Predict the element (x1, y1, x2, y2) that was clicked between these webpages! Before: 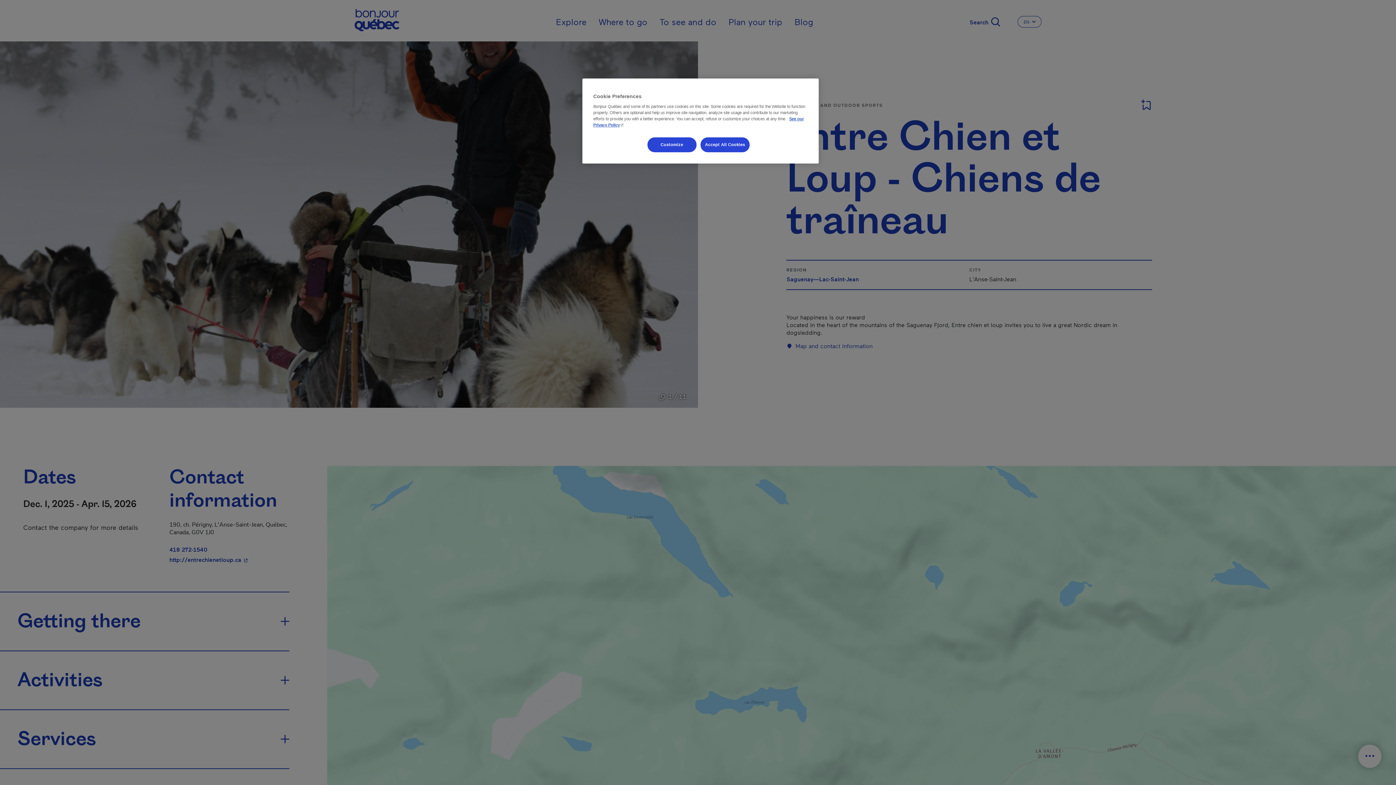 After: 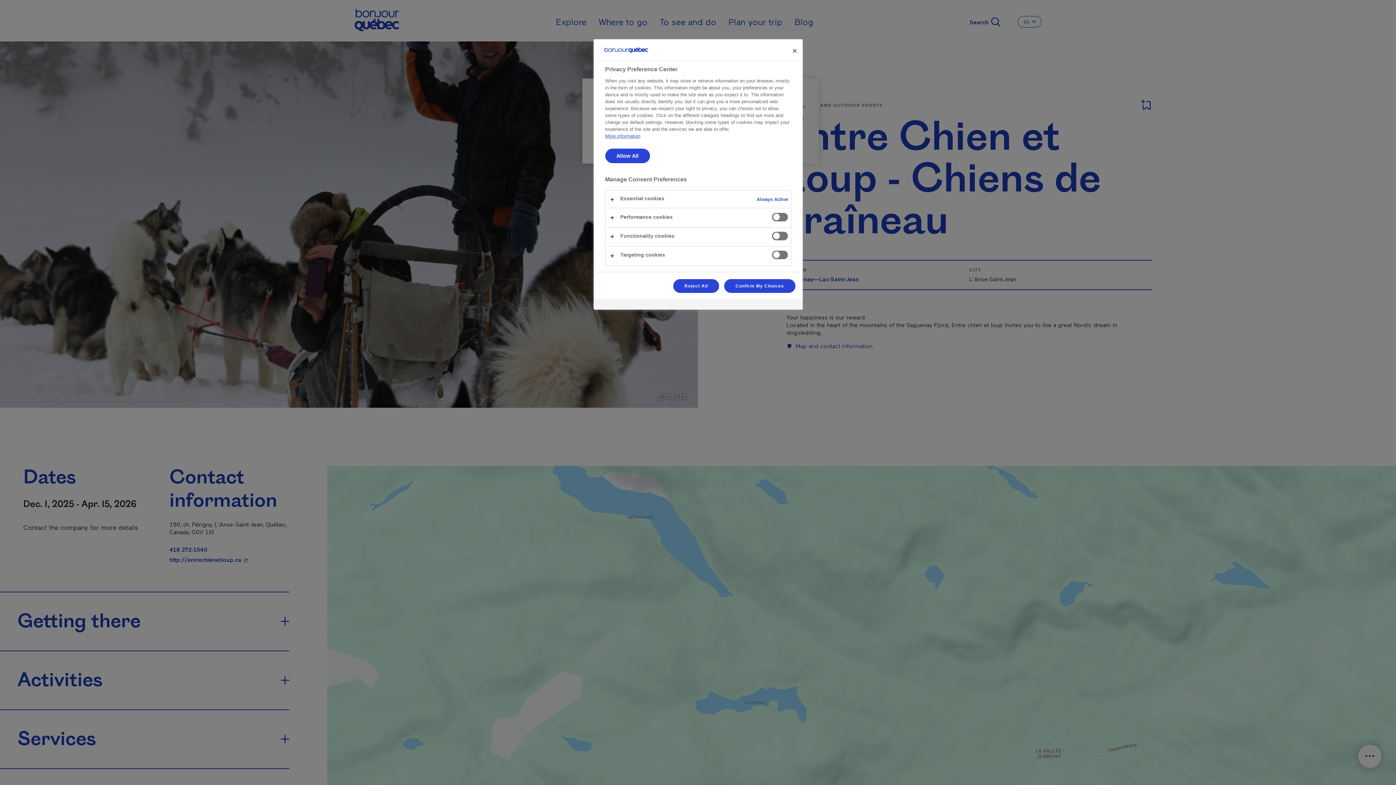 Action: bbox: (647, 137, 696, 152) label: Customize